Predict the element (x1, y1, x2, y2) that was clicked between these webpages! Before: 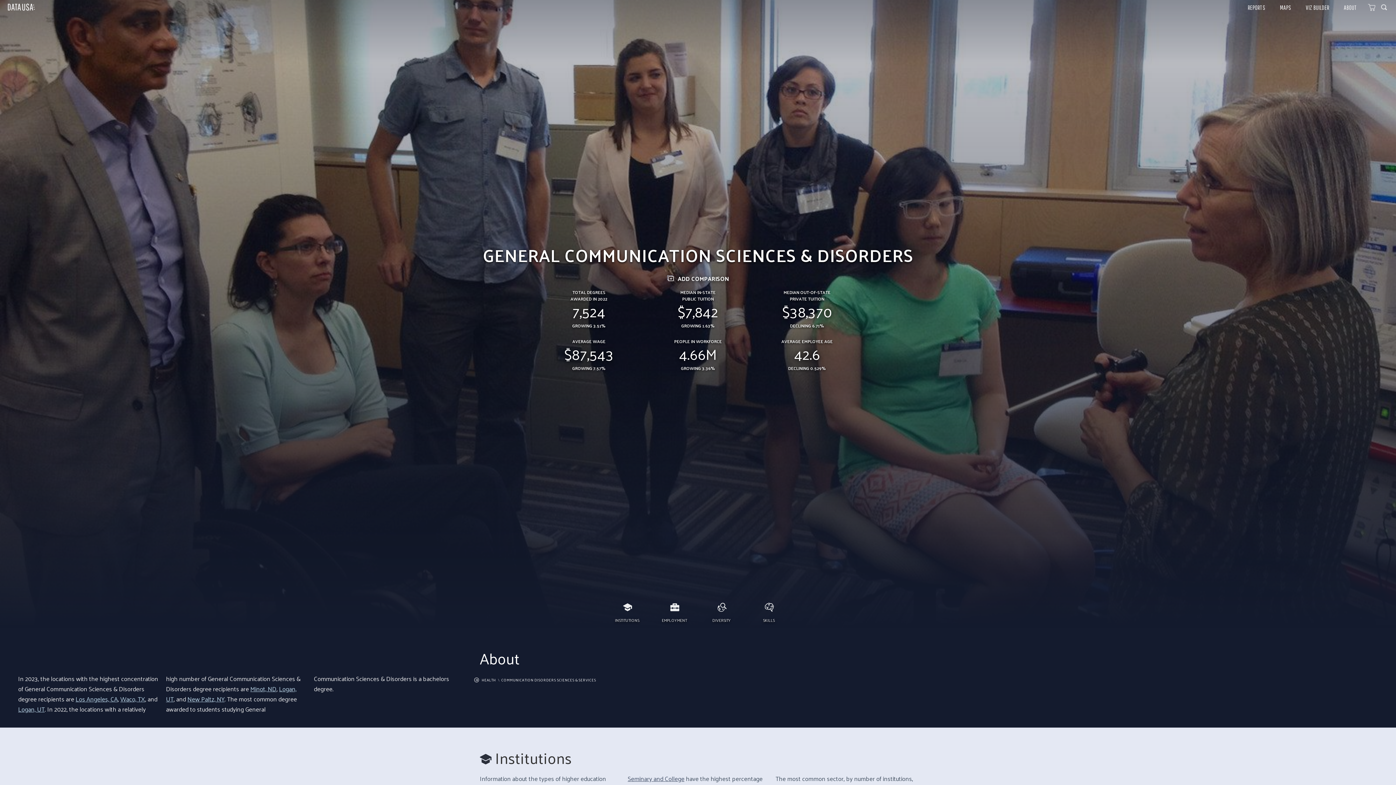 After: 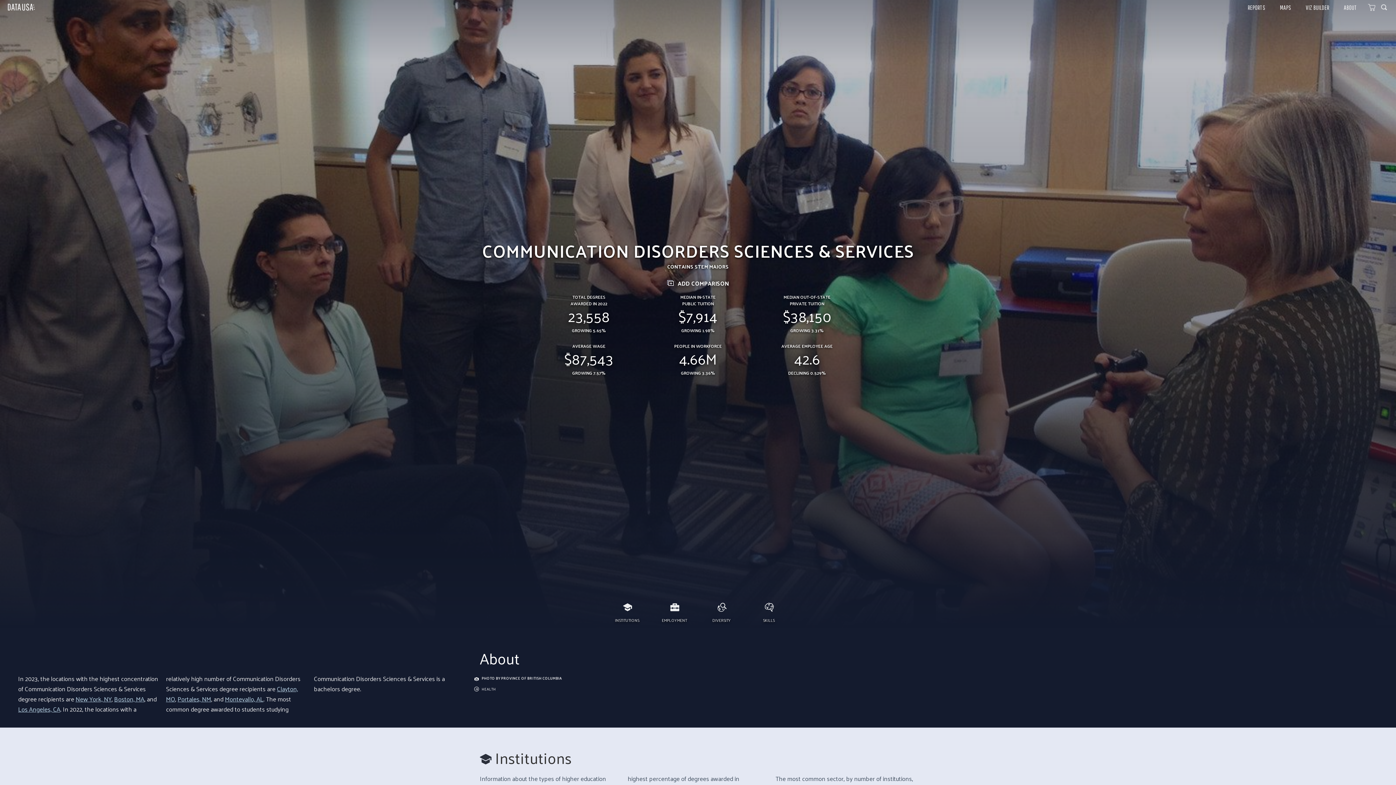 Action: bbox: (497, 677, 596, 683) label: COMMUNICATION DISORDERS SCIENCES & SERVICES